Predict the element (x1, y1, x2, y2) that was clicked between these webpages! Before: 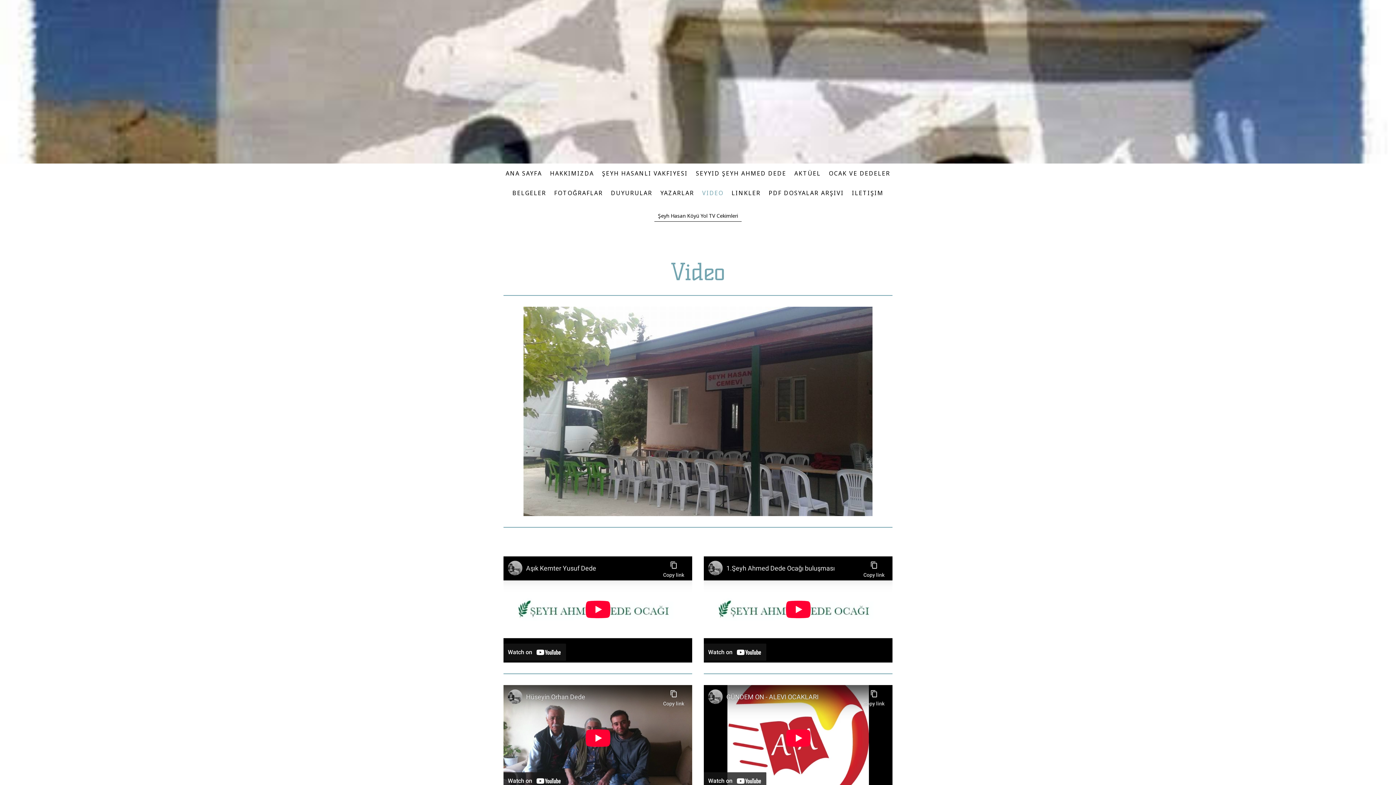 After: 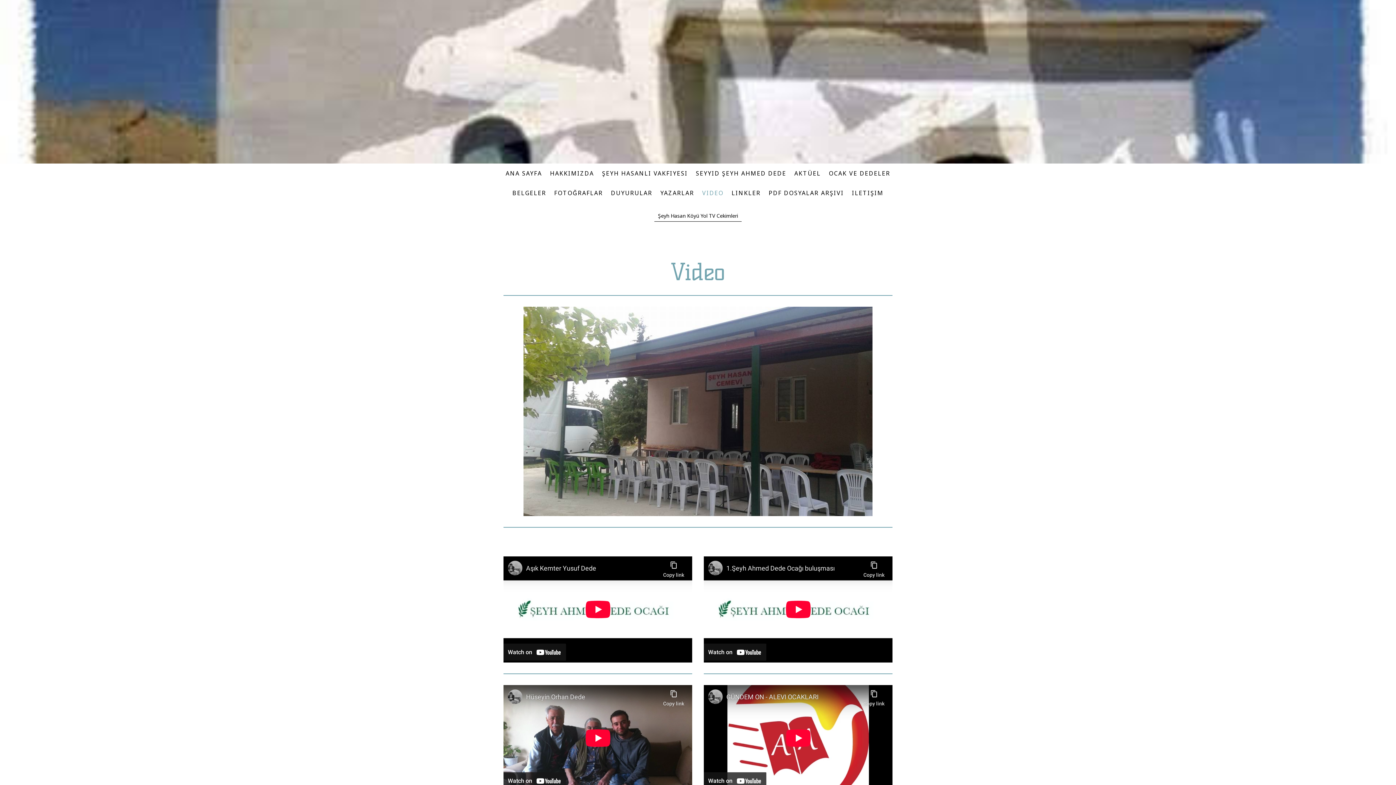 Action: label: VIDEO bbox: (698, 185, 727, 201)